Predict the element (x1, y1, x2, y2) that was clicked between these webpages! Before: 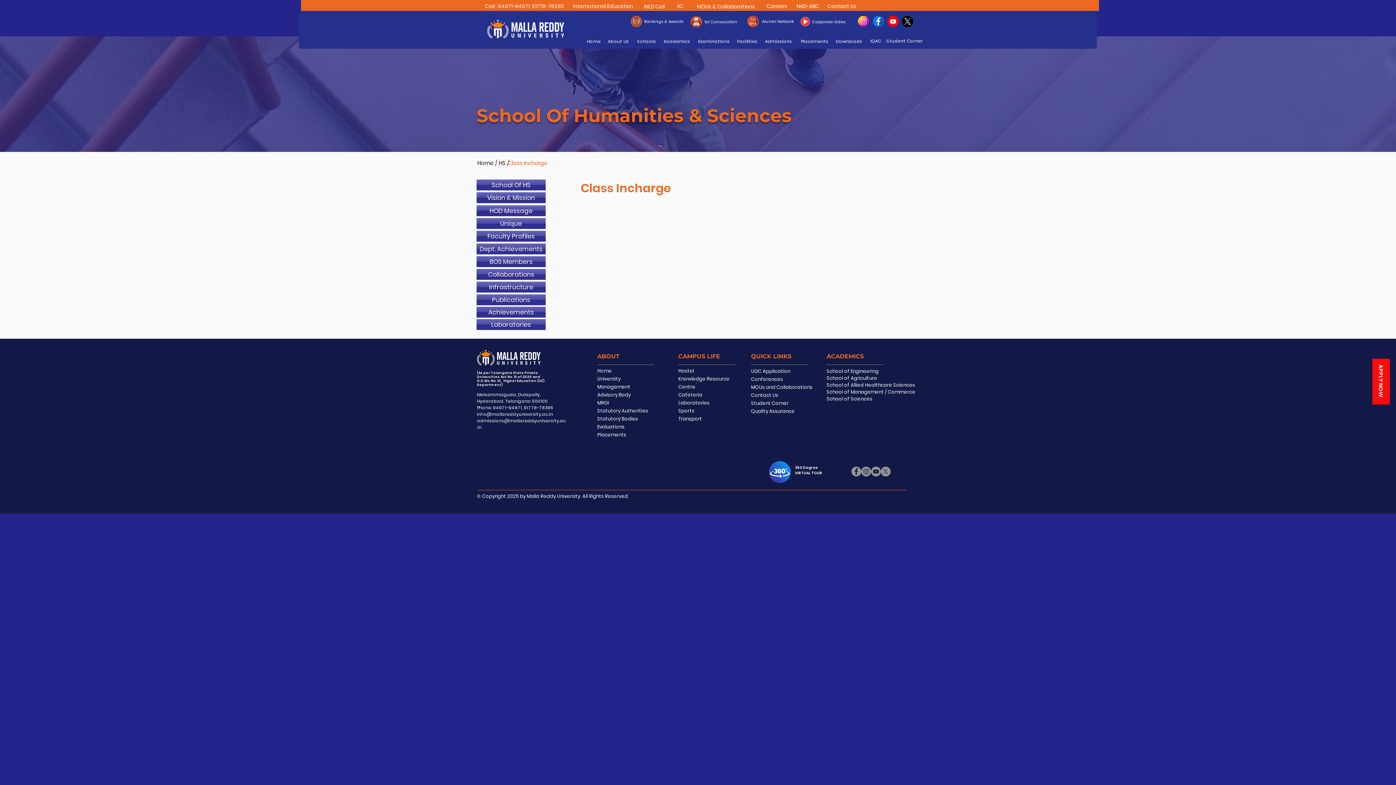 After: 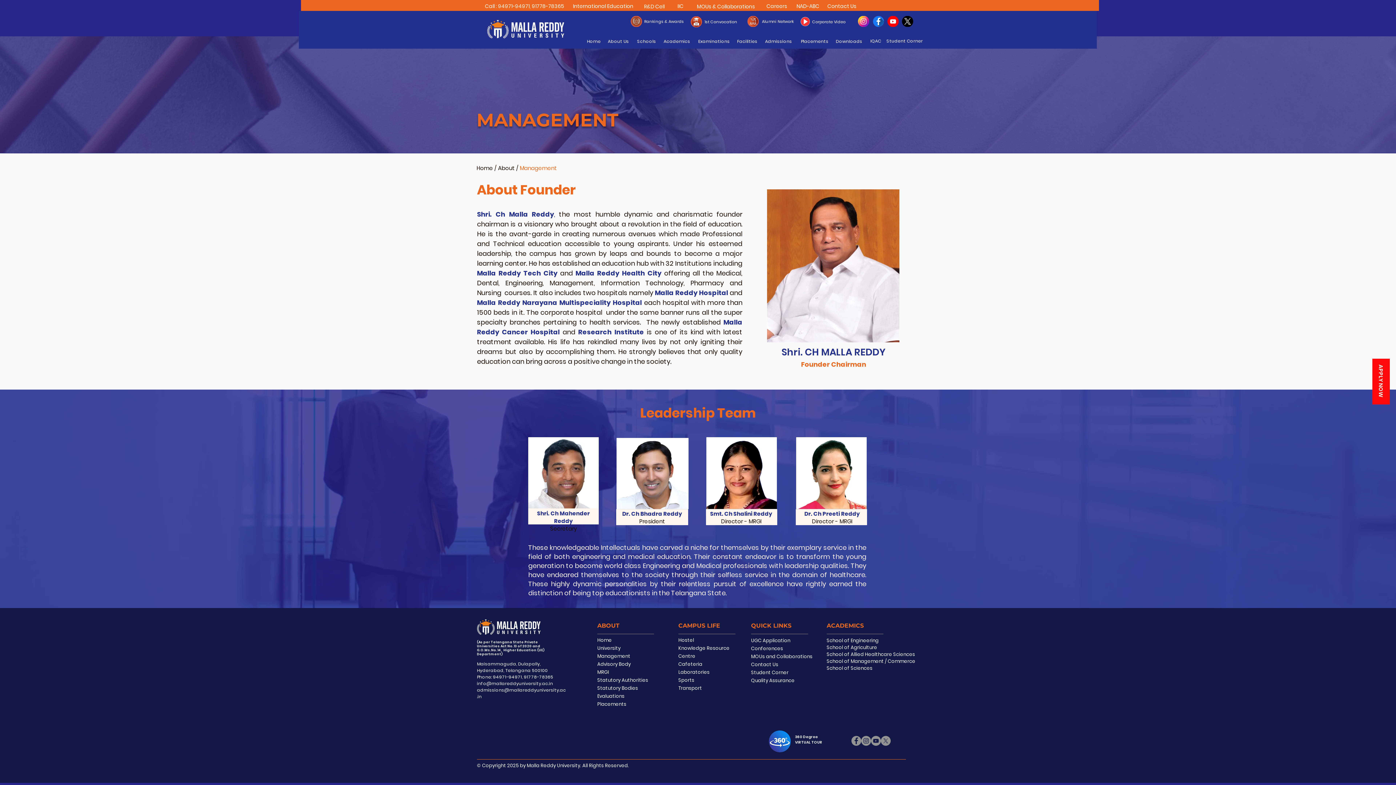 Action: bbox: (597, 383, 630, 390) label: Management